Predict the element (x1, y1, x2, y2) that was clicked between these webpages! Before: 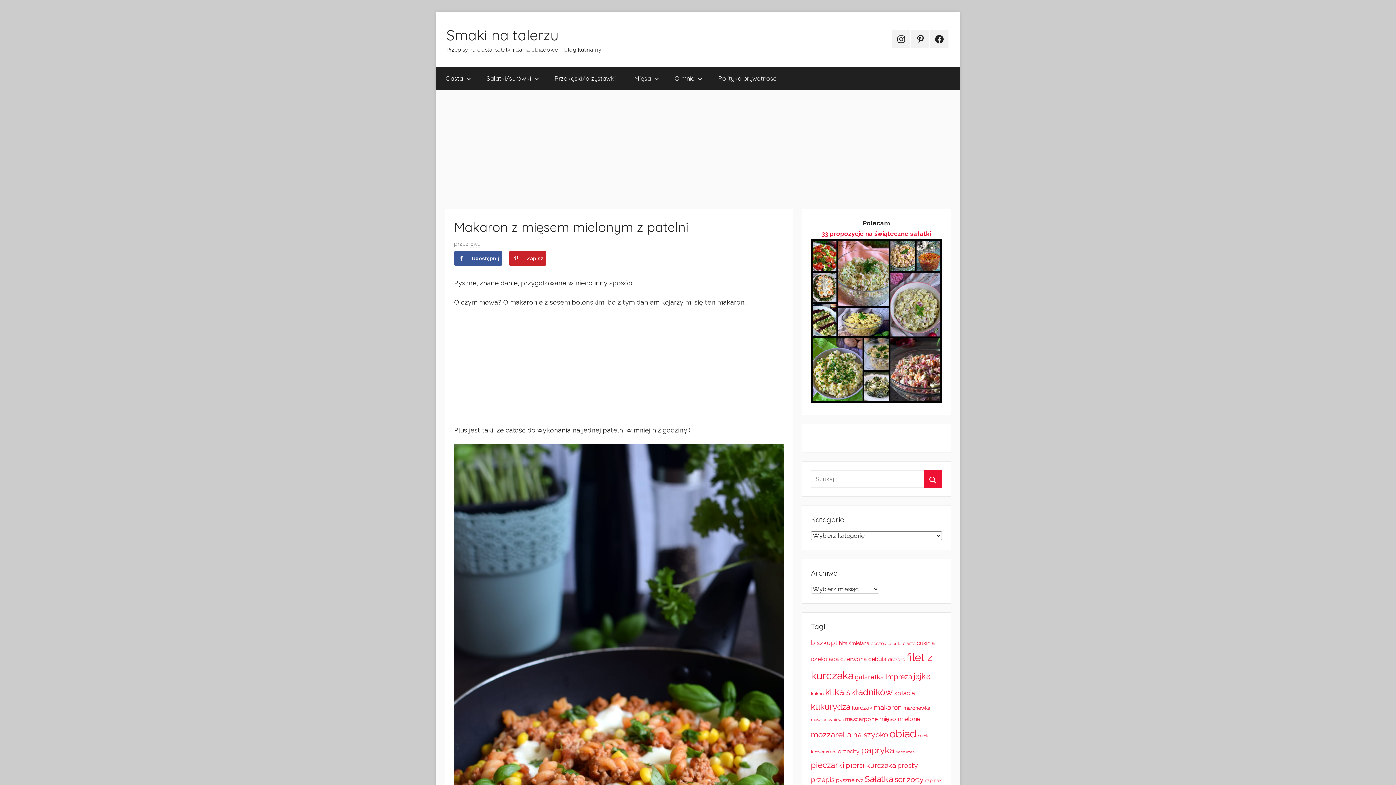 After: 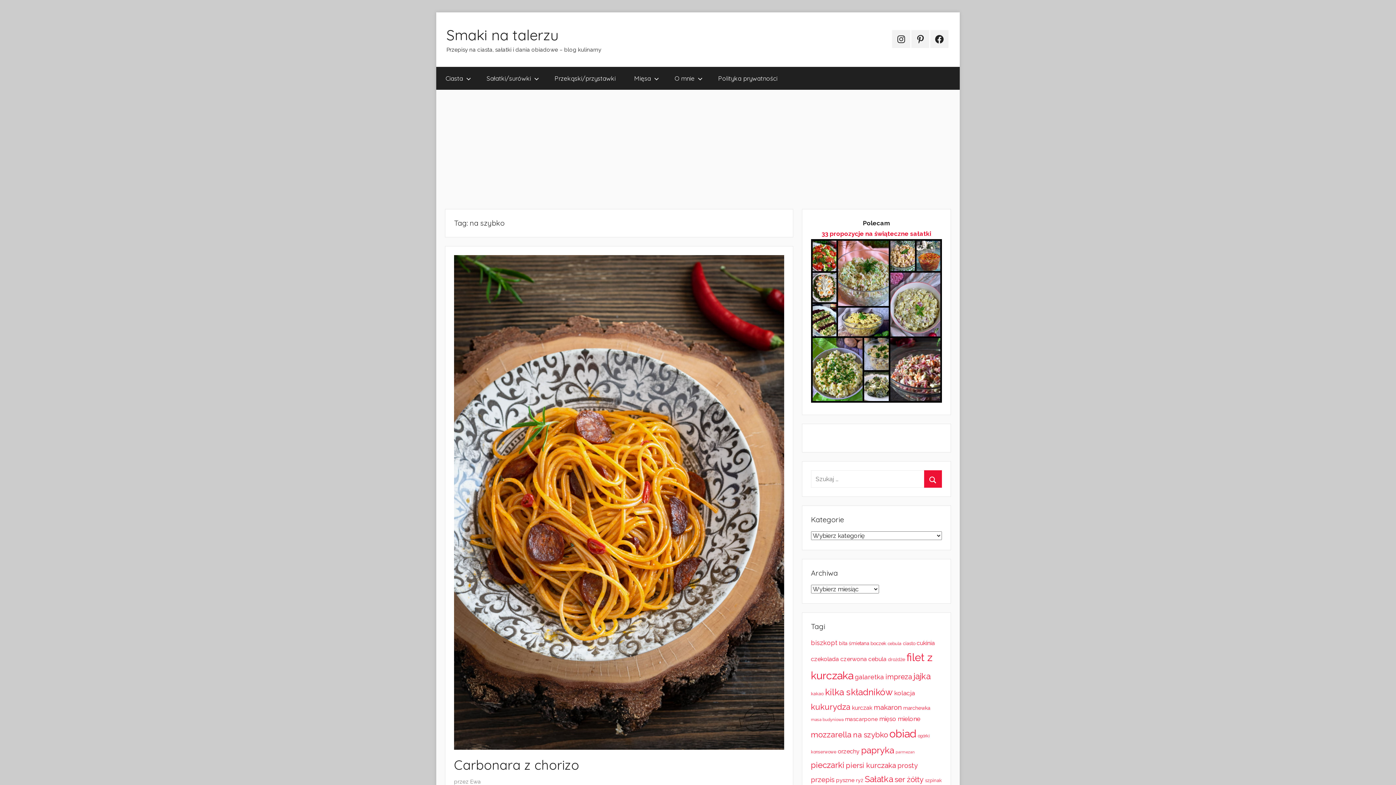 Action: label: na szybko (150 elementów) bbox: (853, 731, 888, 739)